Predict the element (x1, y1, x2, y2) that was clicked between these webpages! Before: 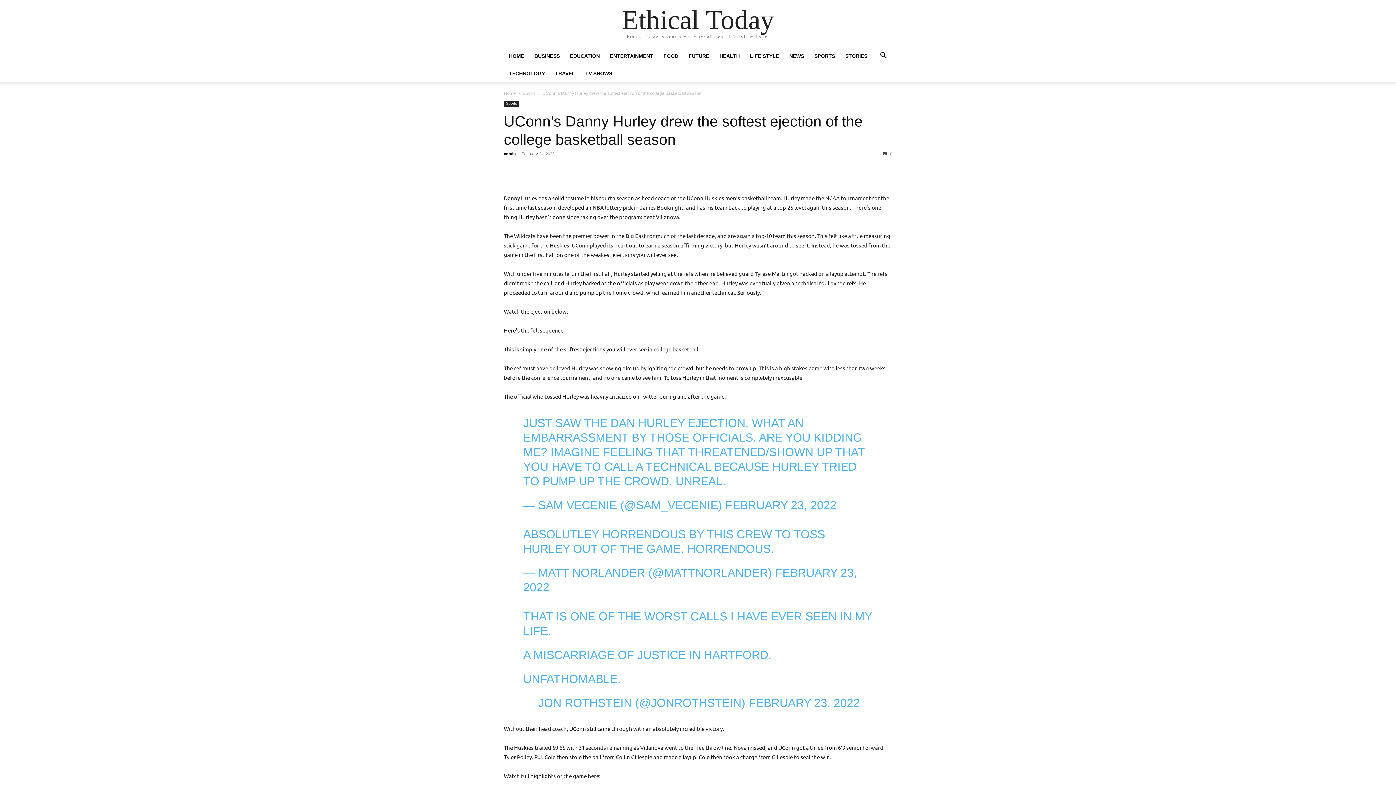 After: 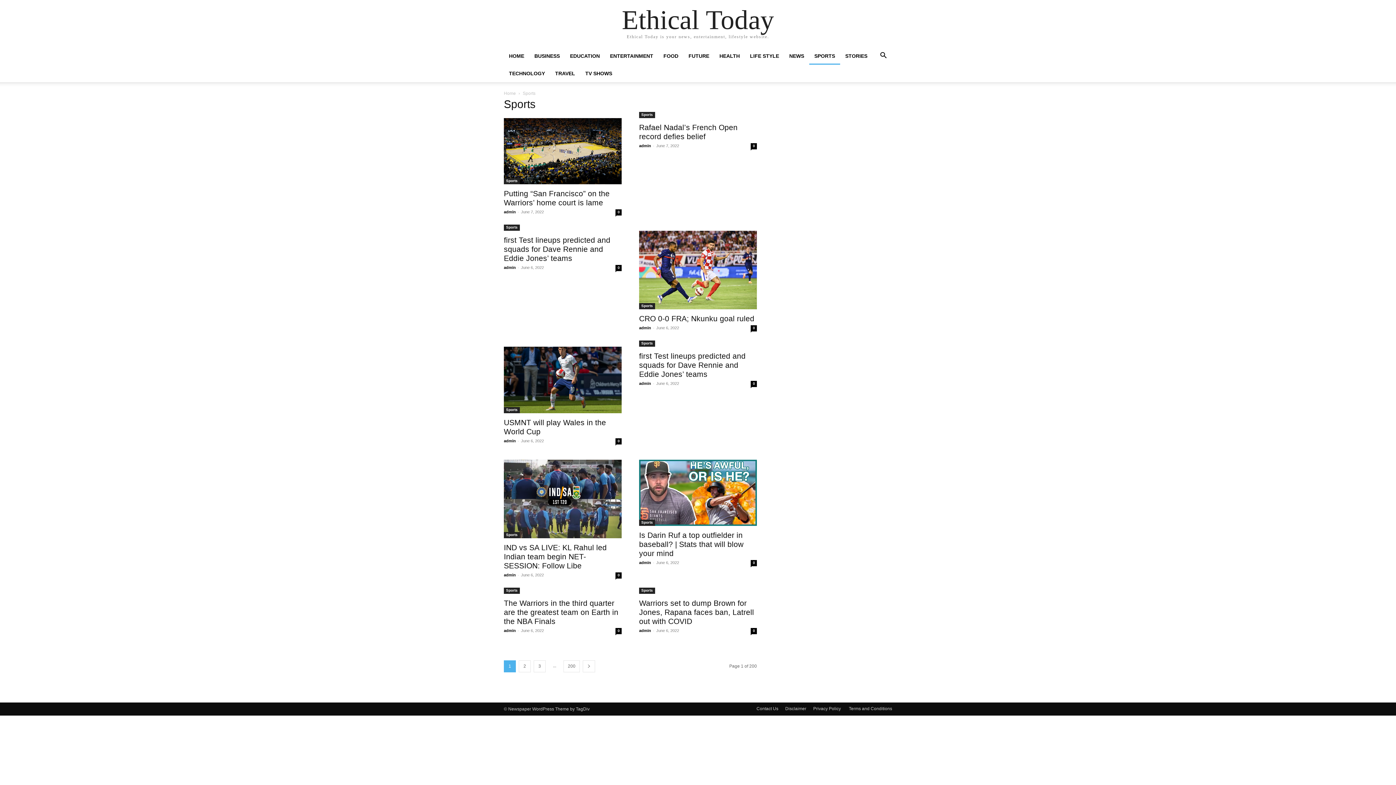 Action: bbox: (504, 100, 519, 106) label: Sports